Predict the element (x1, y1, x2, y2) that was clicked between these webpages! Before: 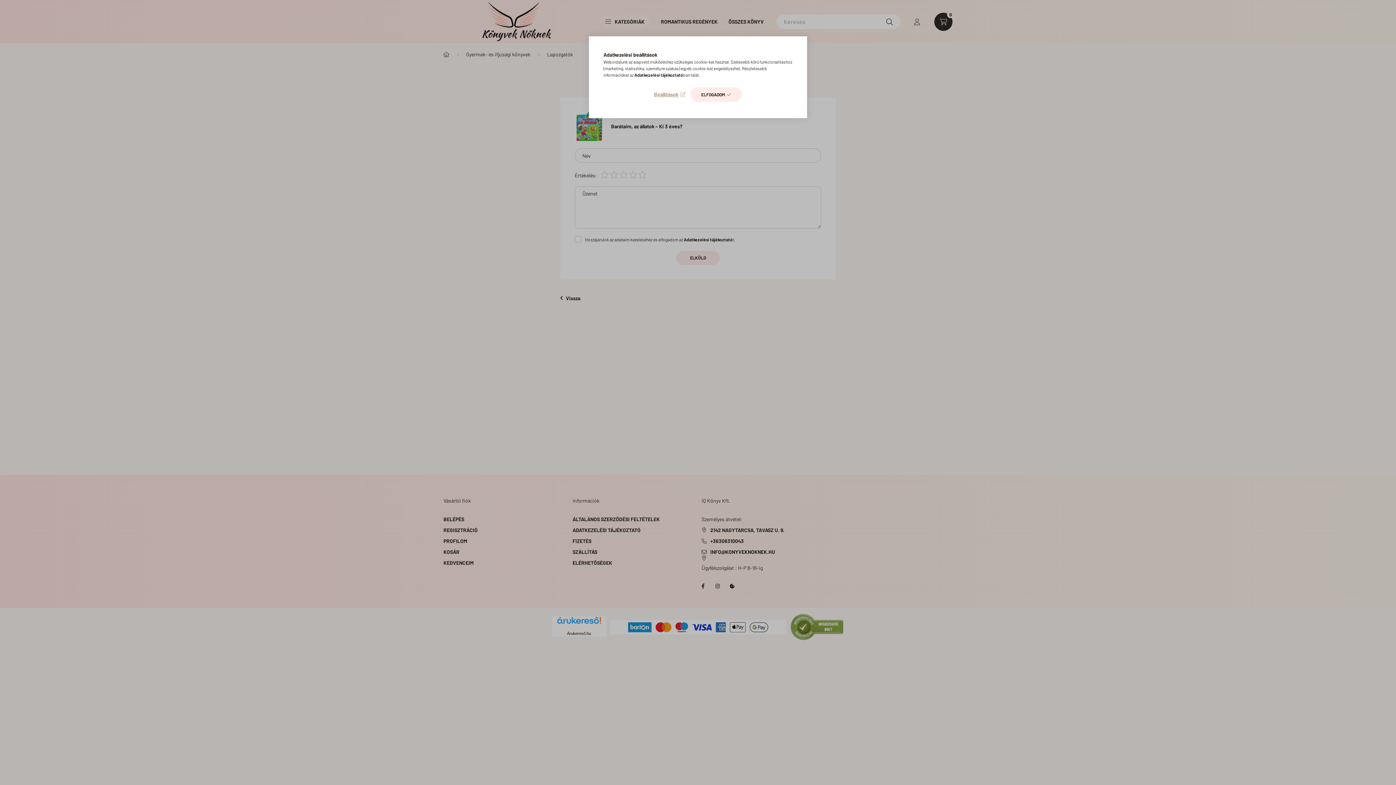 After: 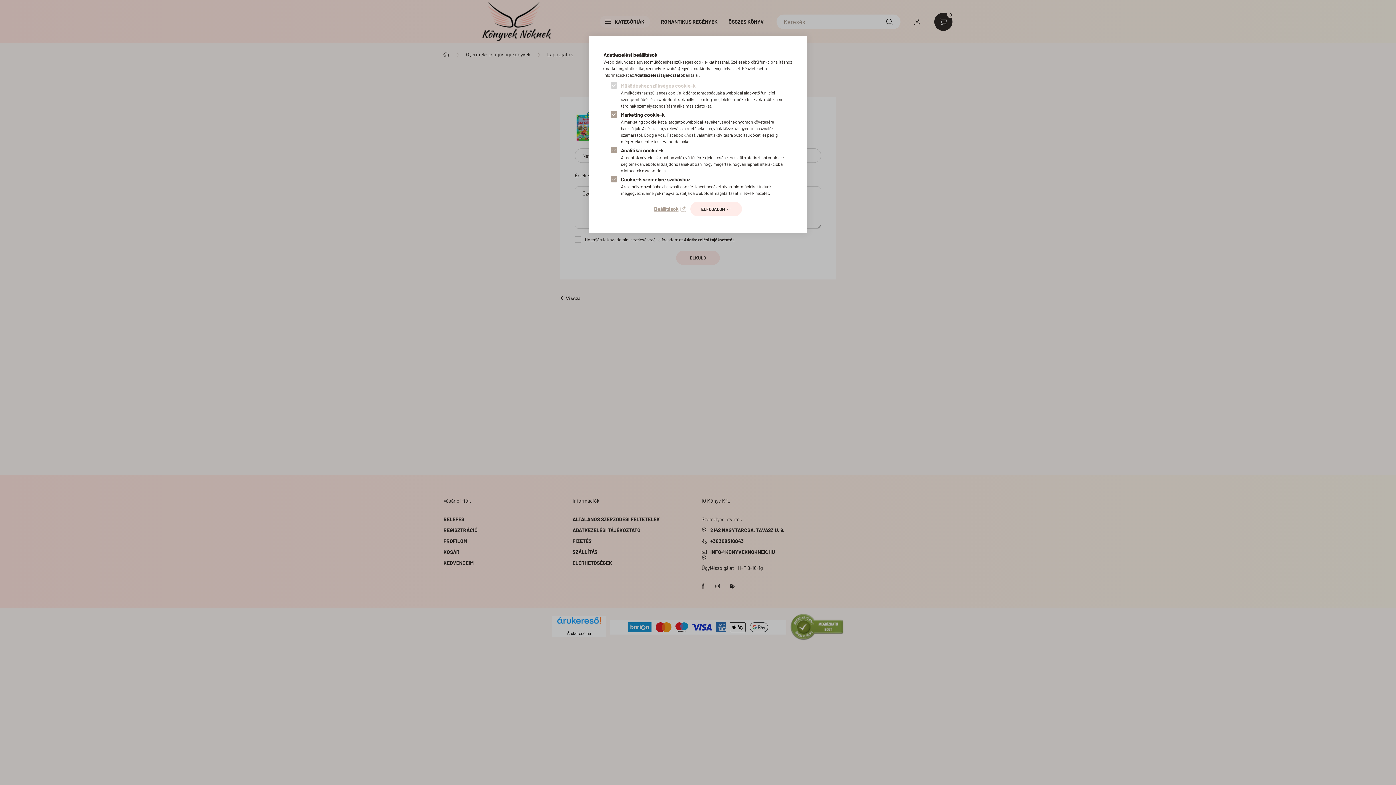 Action: label: Beállítások bbox: (654, 89, 685, 99)